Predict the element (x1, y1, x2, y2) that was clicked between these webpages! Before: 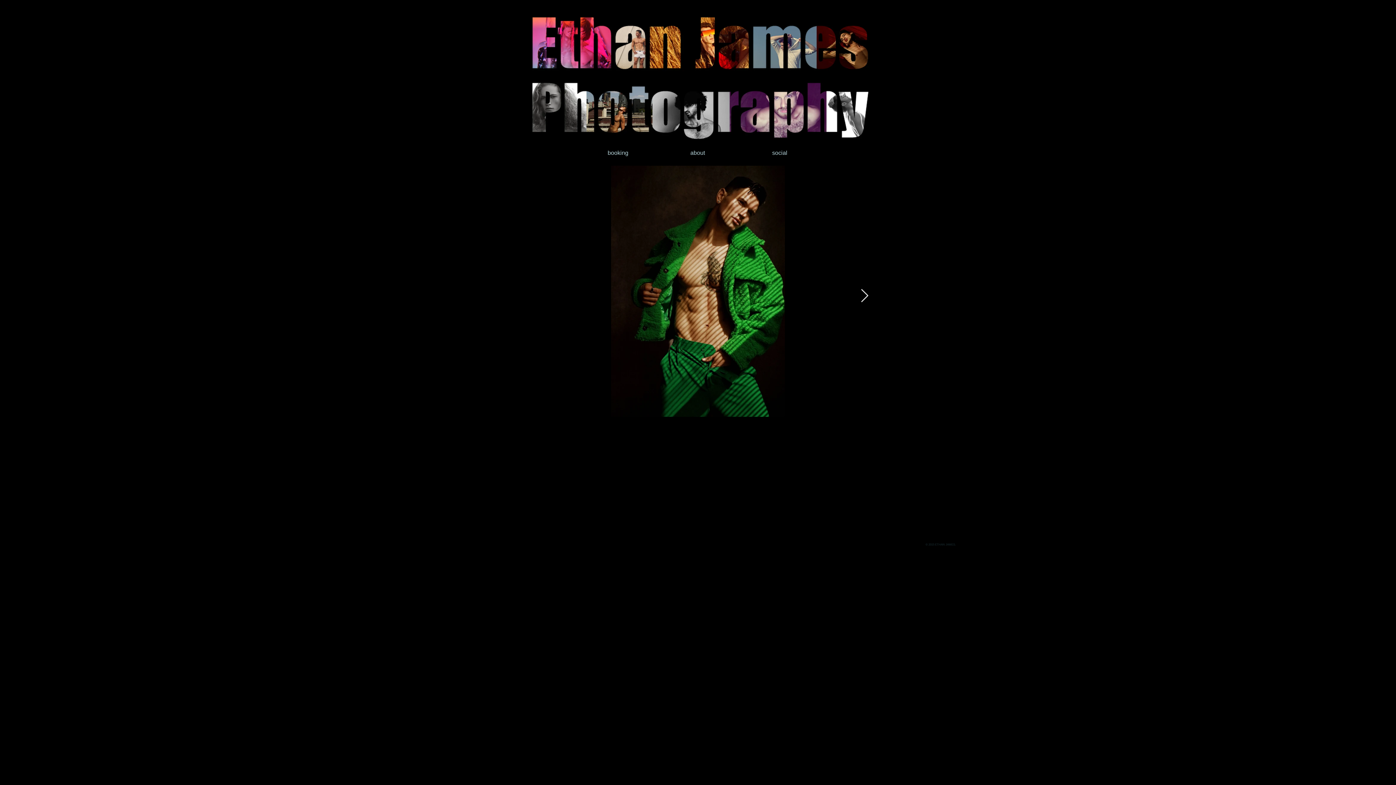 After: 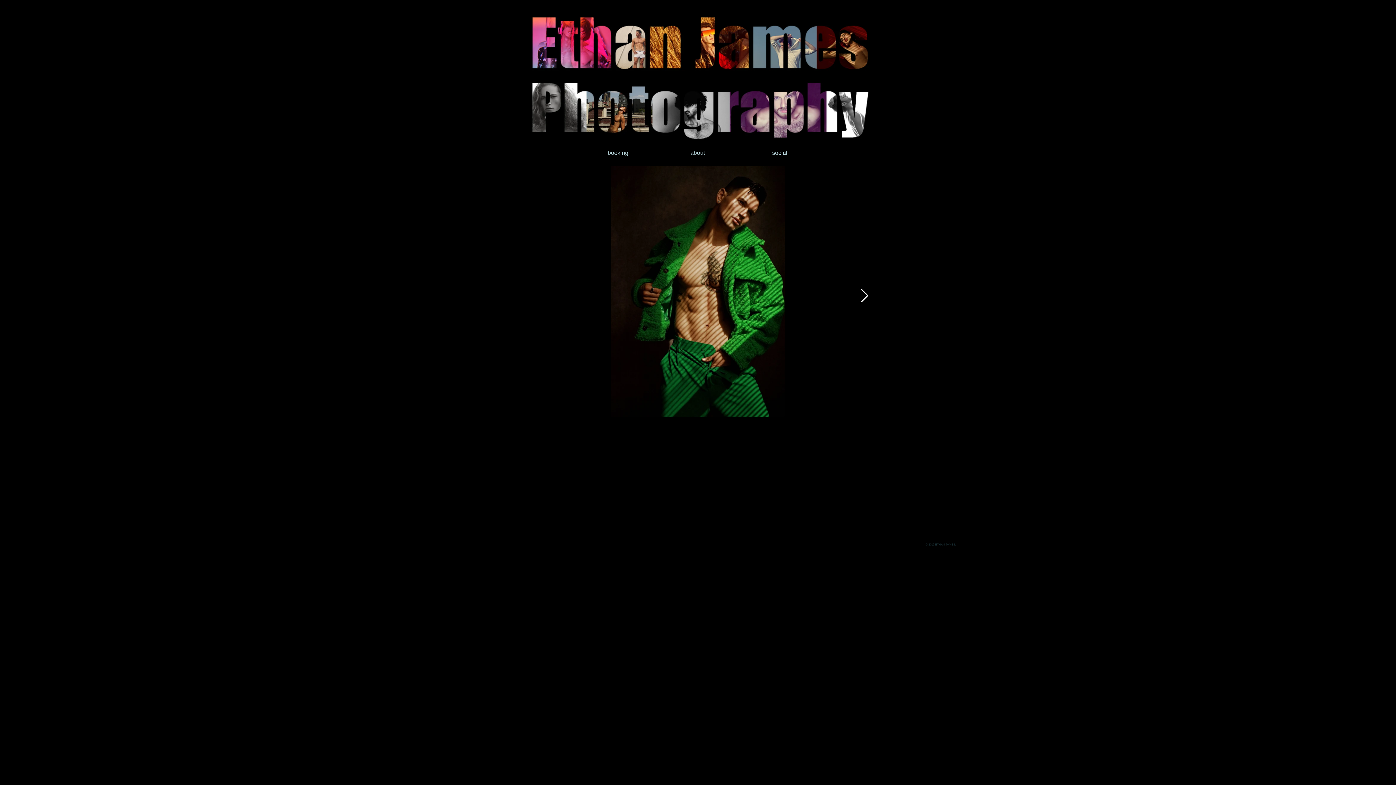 Action: bbox: (860, 289, 869, 303) label: Next Item